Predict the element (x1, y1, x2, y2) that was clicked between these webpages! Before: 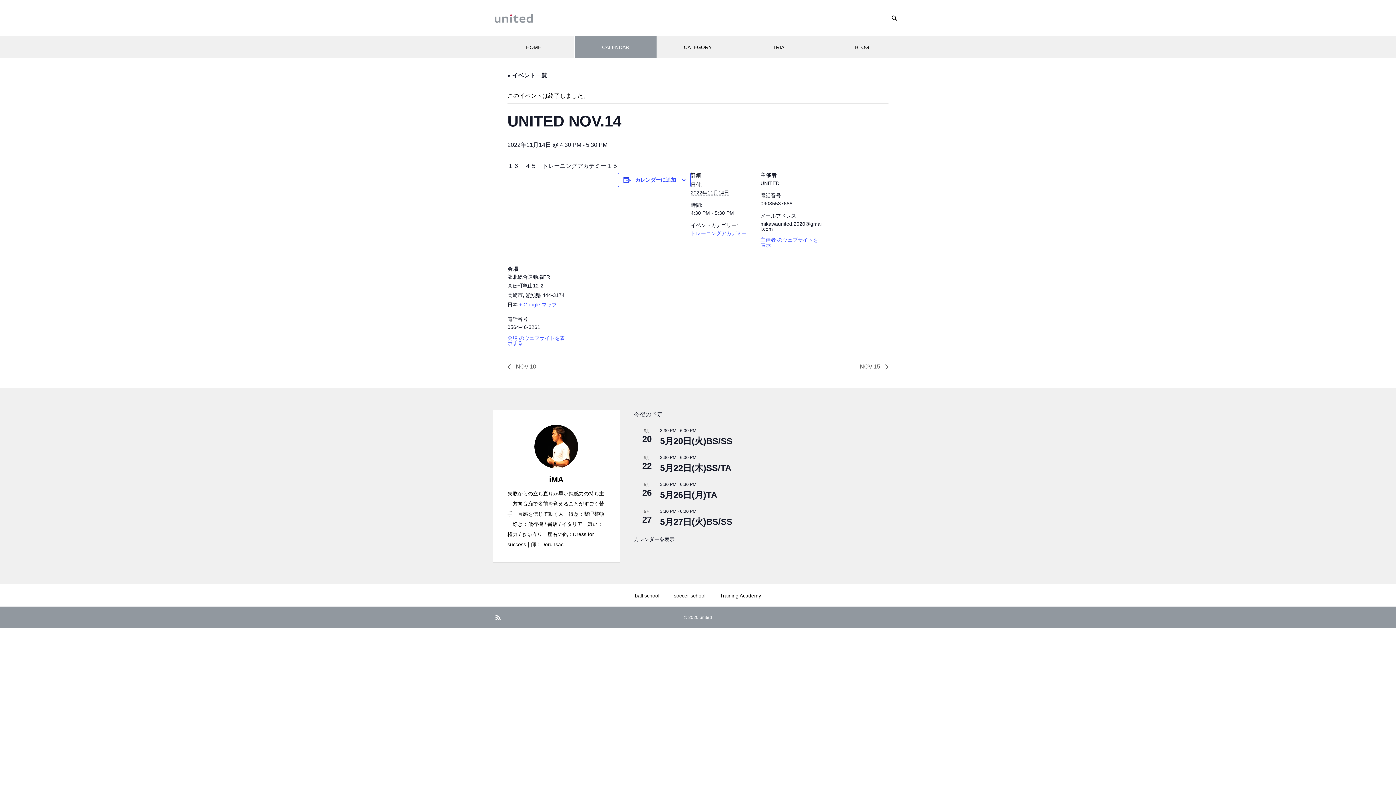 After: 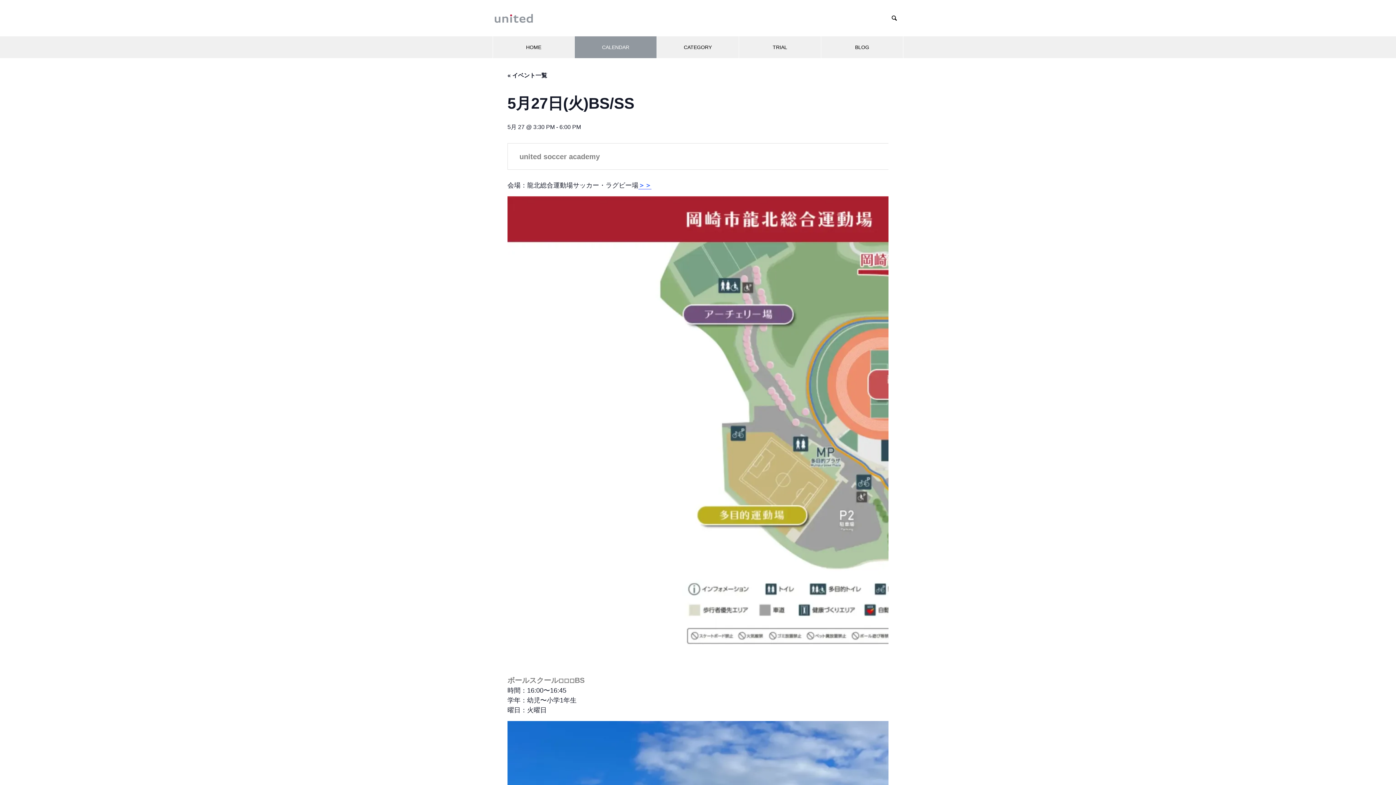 Action: bbox: (660, 517, 732, 527) label: 5月27日(火)BS/SS